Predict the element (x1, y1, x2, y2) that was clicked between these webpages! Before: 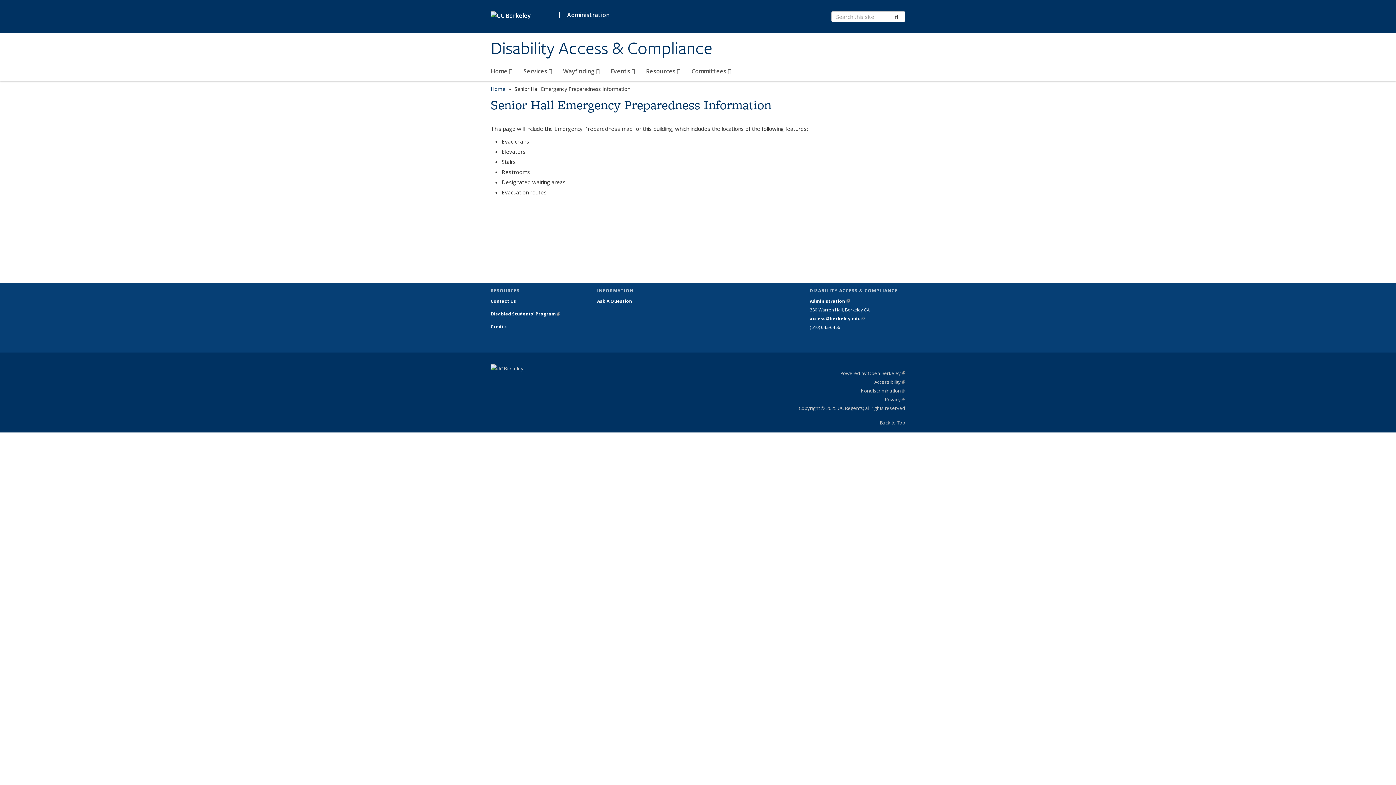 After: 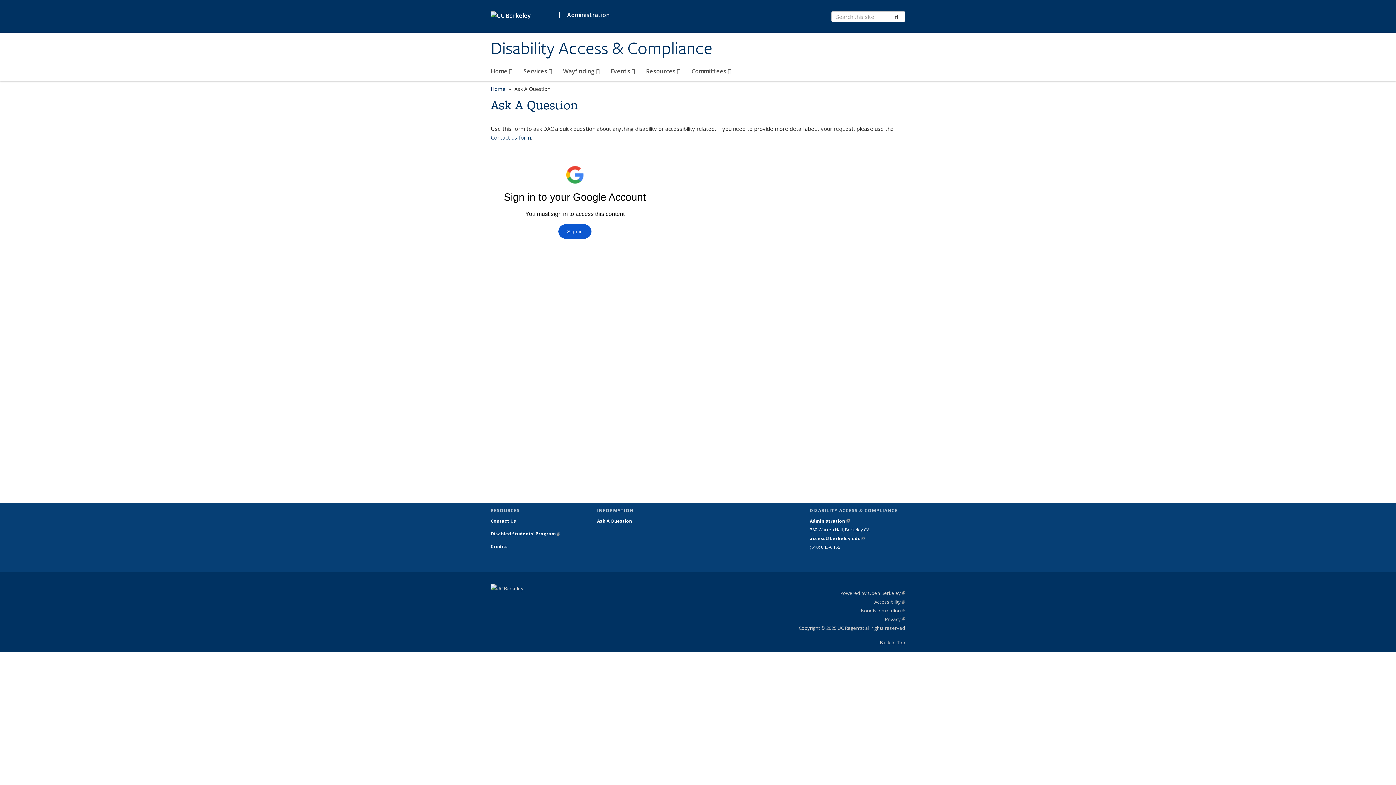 Action: bbox: (597, 298, 632, 304) label: Ask A Question